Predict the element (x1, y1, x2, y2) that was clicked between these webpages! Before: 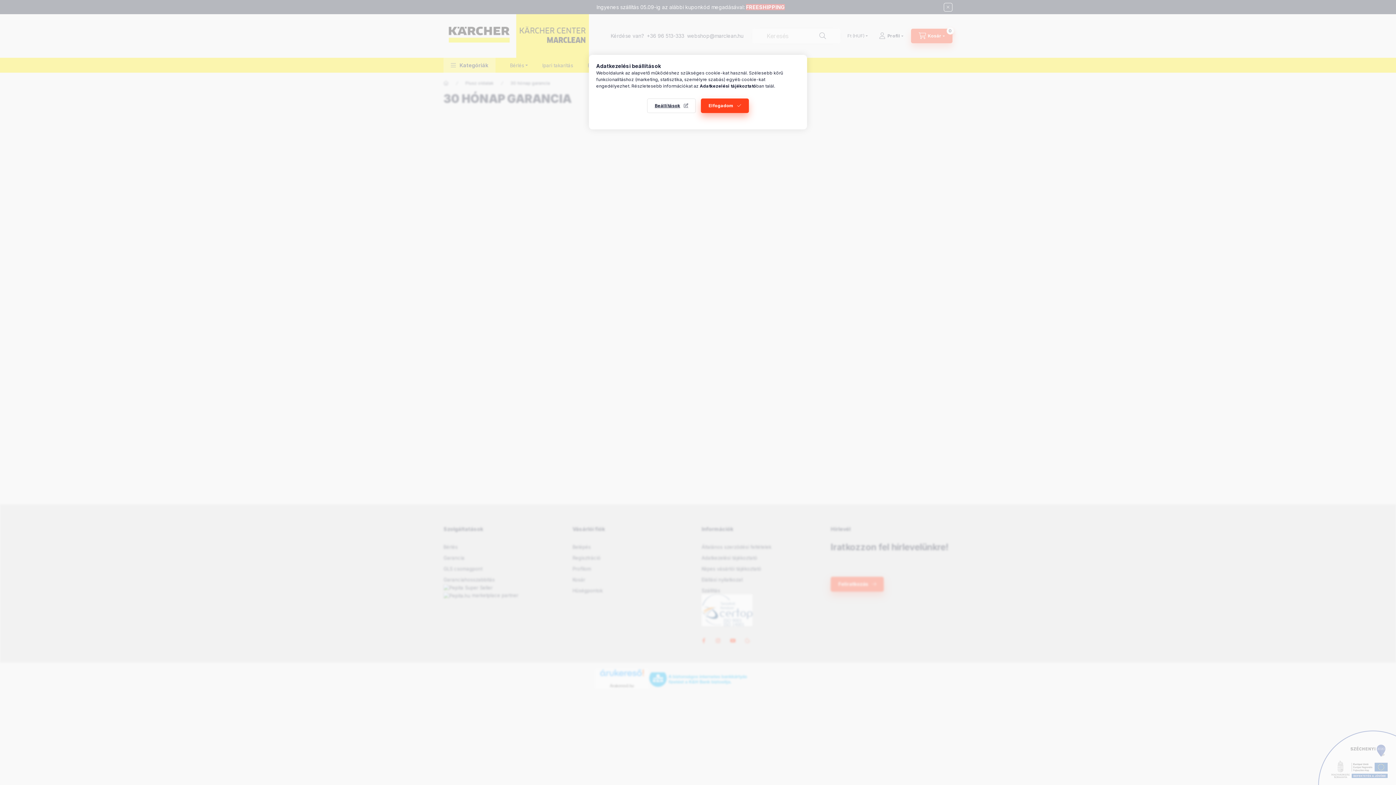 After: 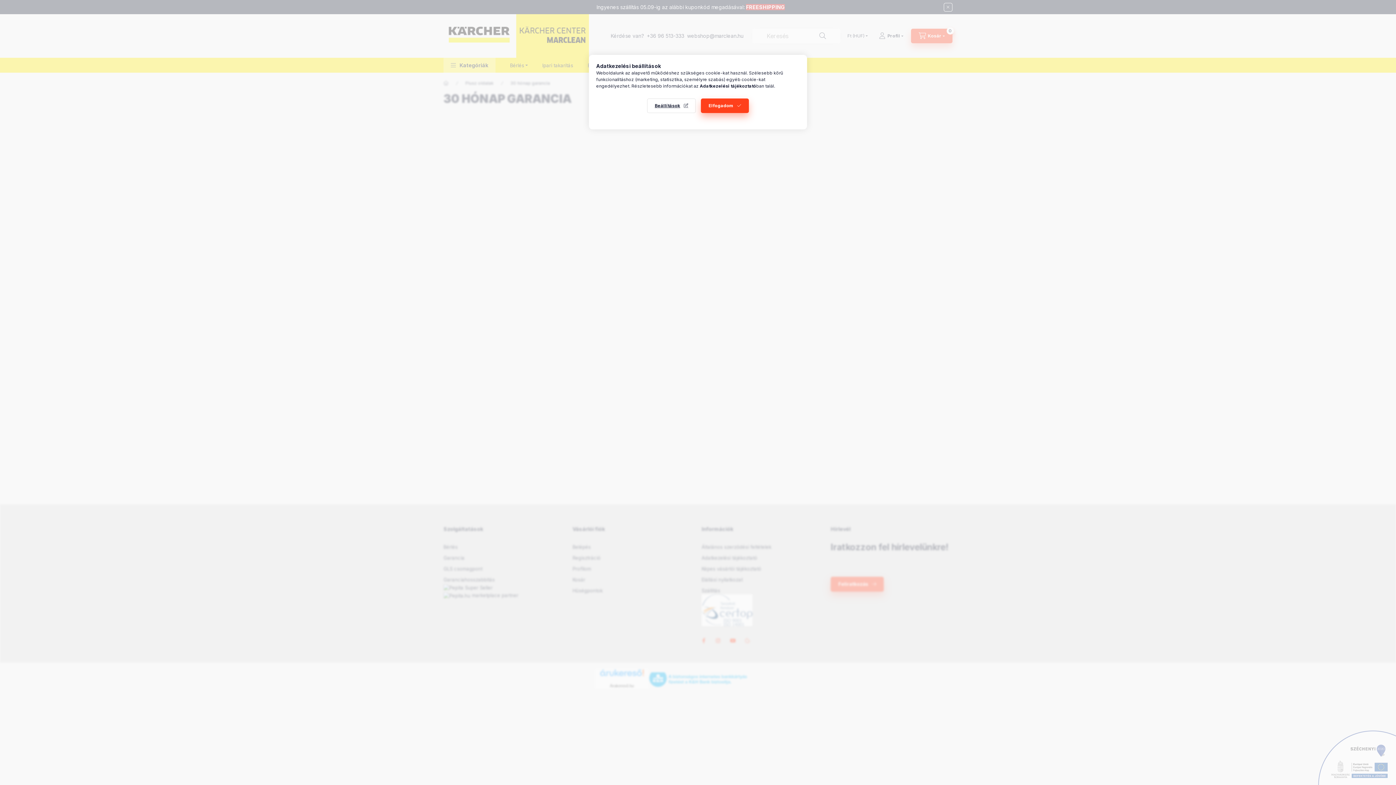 Action: label: Weboldalunk az alapvető működéshez szükséges cookie-kat használ. Szélesebb körű funkcionalitáshoz (marketing, statisztika, személyre szabás) egyéb cookie-kat engedélyezhet. Részletesebb információkat az  bbox: (596, 70, 783, 88)